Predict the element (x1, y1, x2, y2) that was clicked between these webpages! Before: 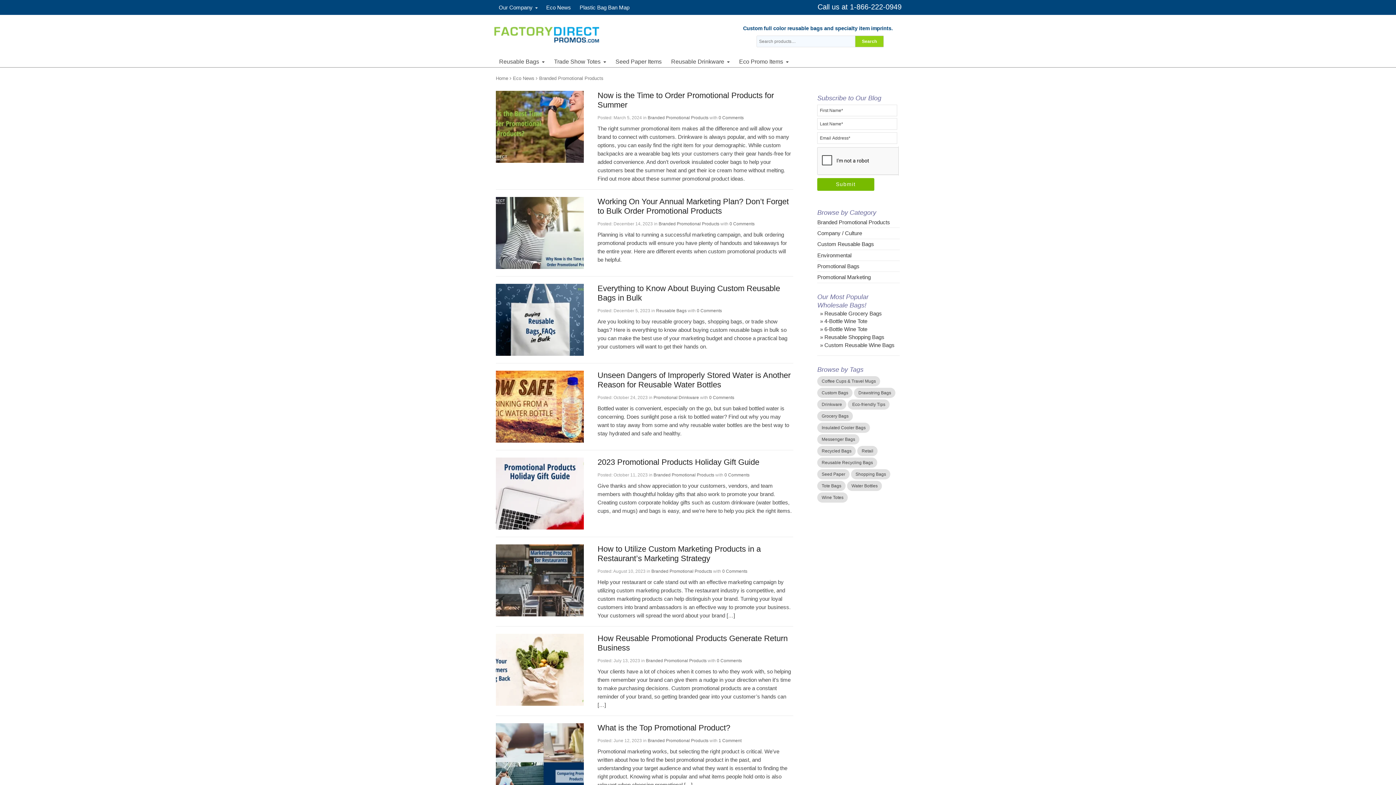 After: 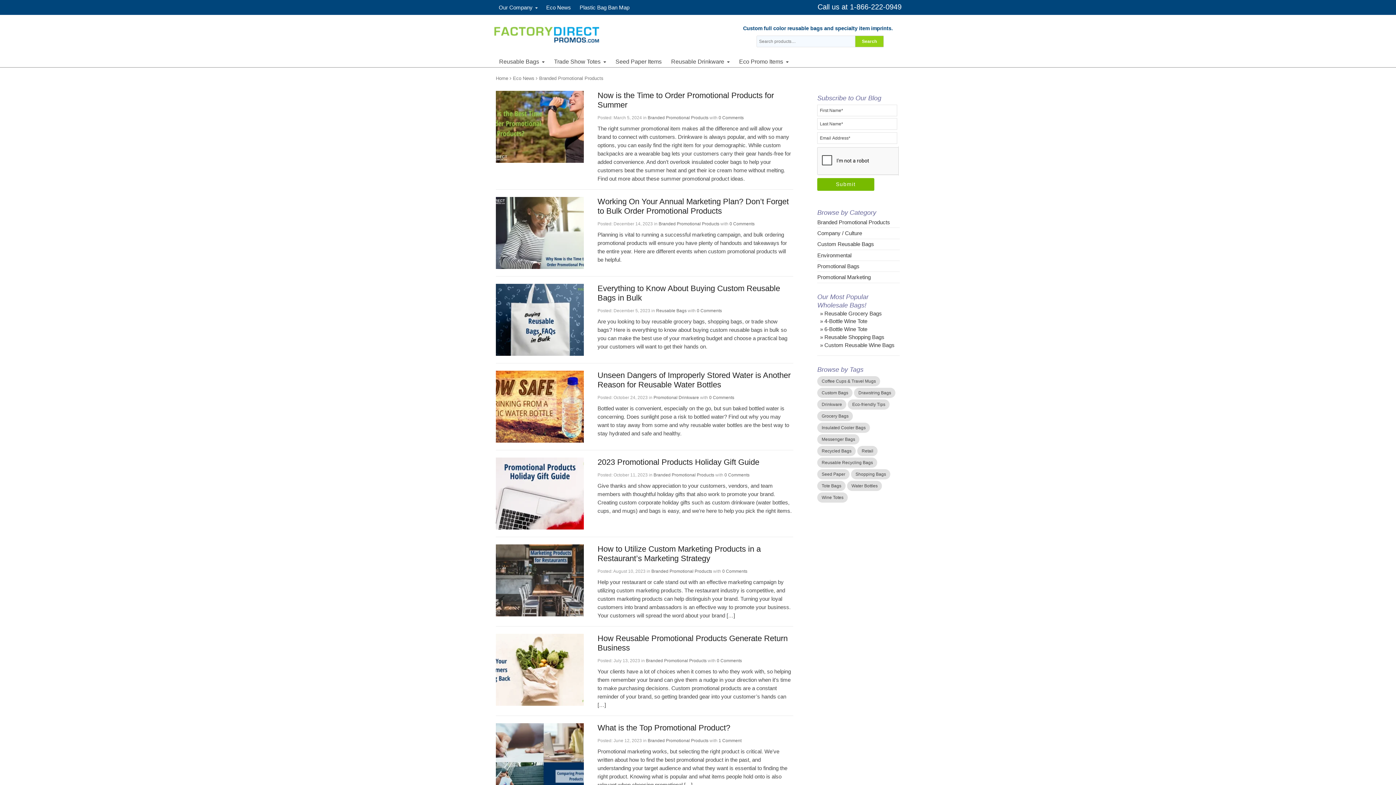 Action: bbox: (647, 738, 708, 743) label: Branded Promotional Products